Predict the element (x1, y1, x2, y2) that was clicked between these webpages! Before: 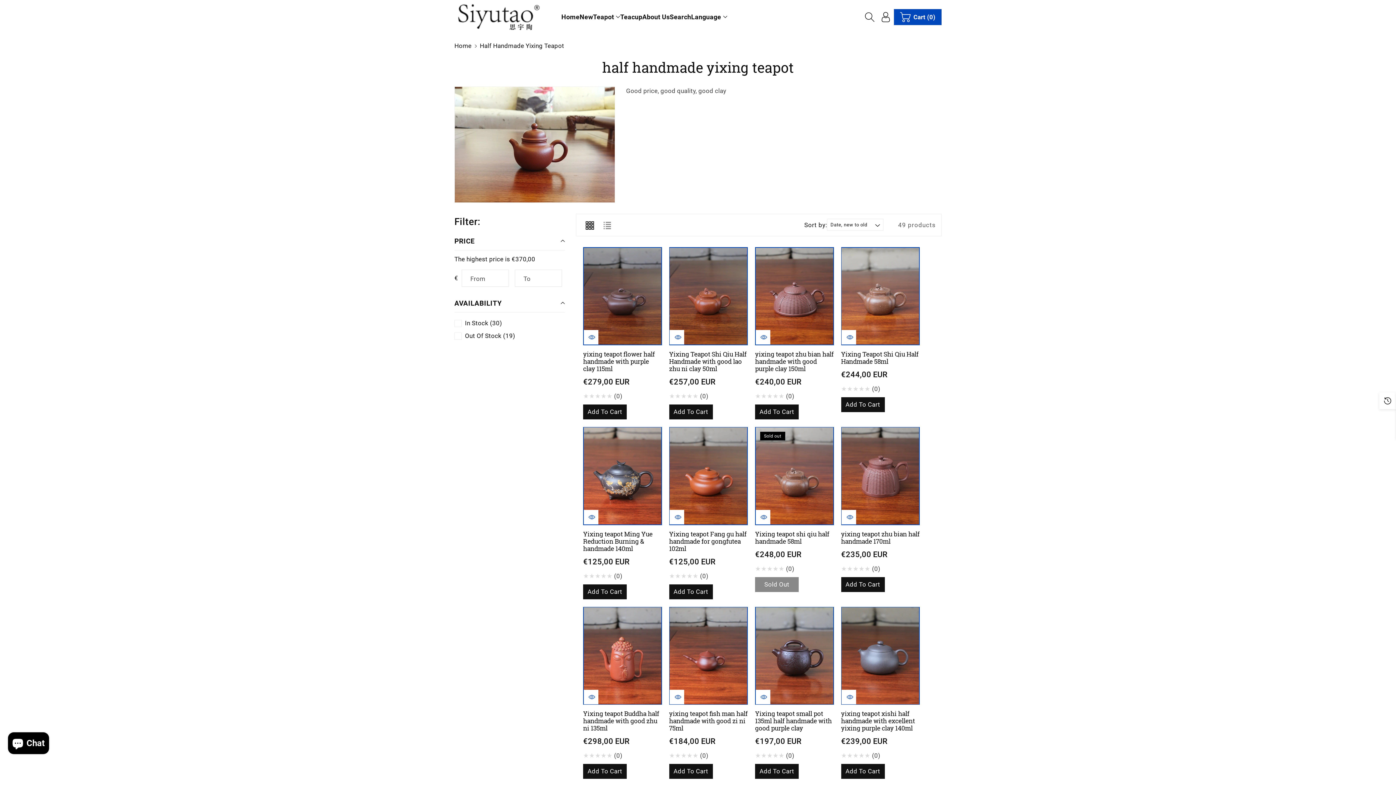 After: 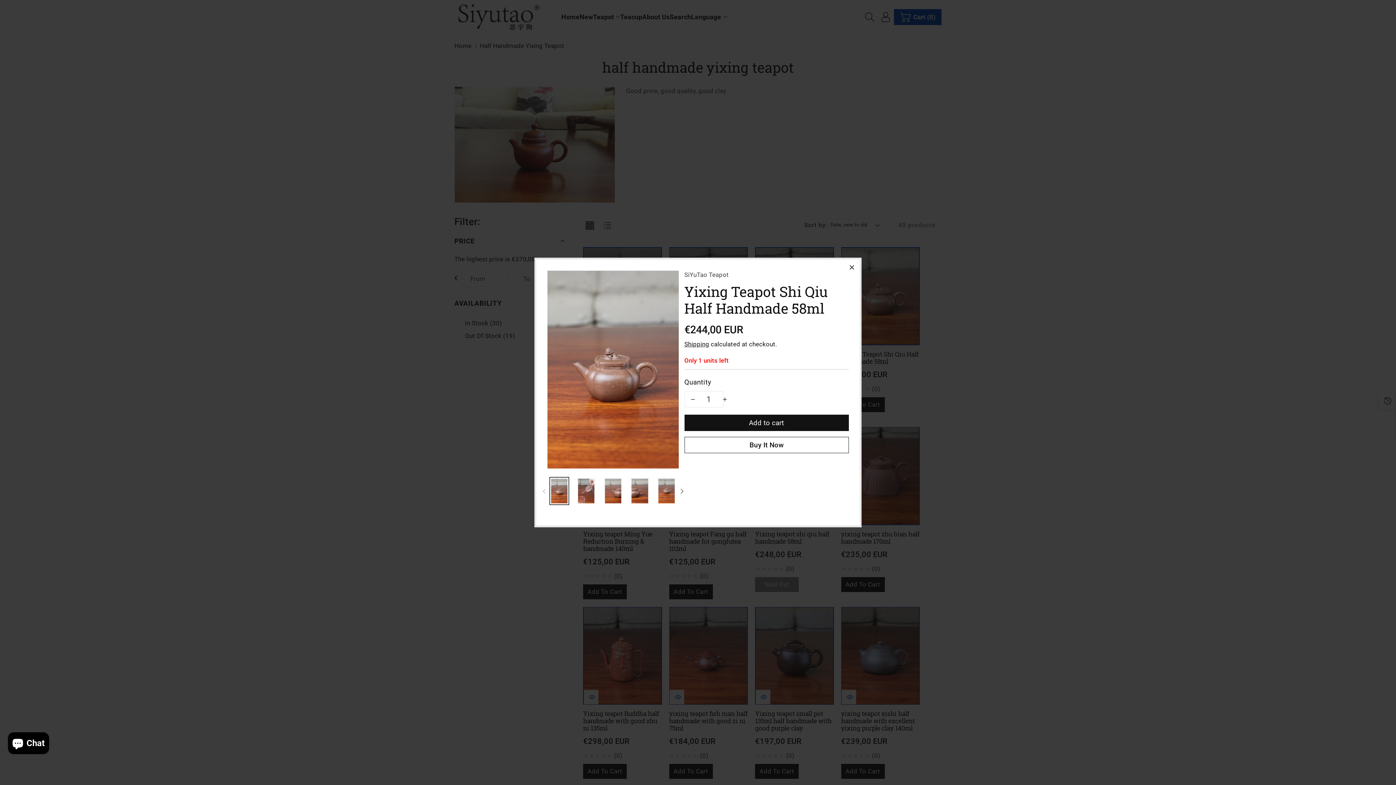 Action: bbox: (841, 330, 856, 344) label: Quick view